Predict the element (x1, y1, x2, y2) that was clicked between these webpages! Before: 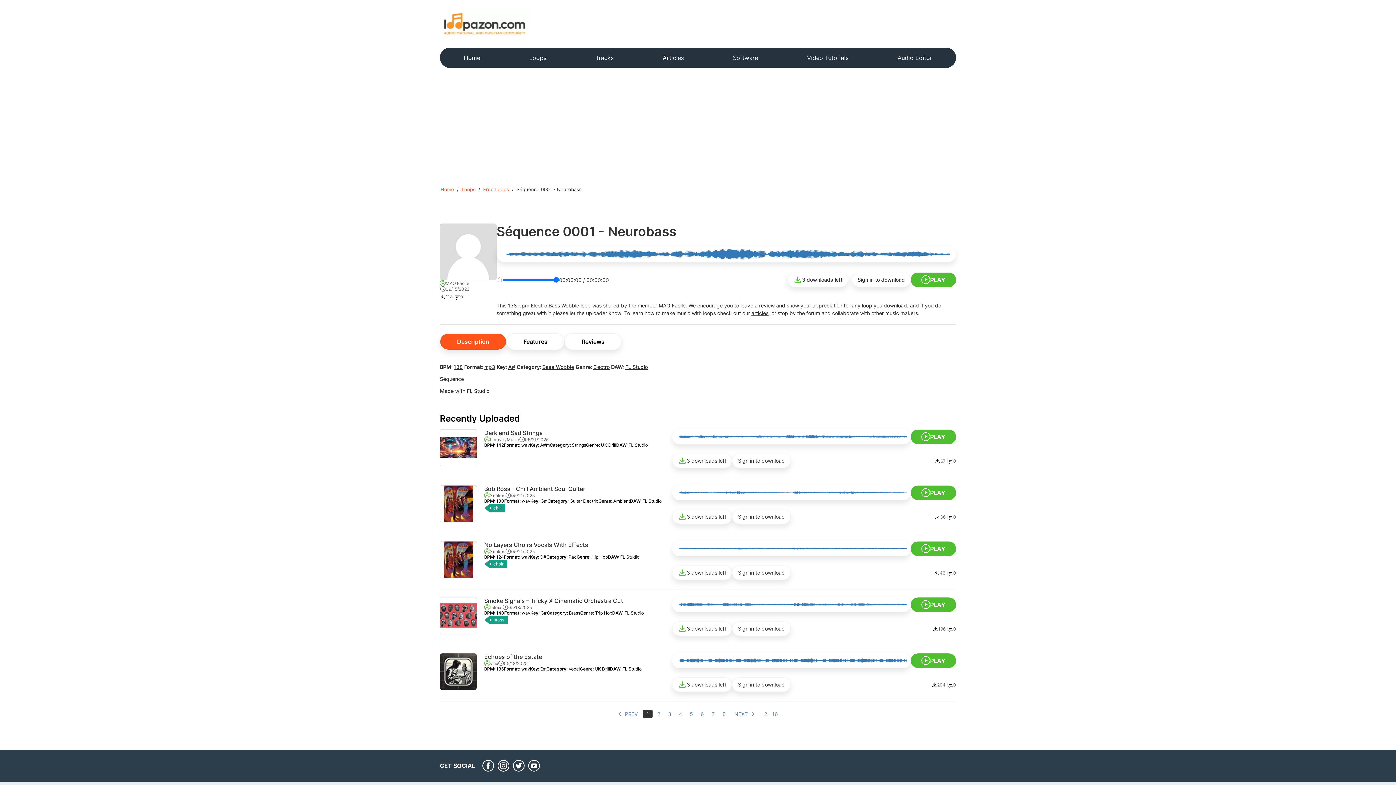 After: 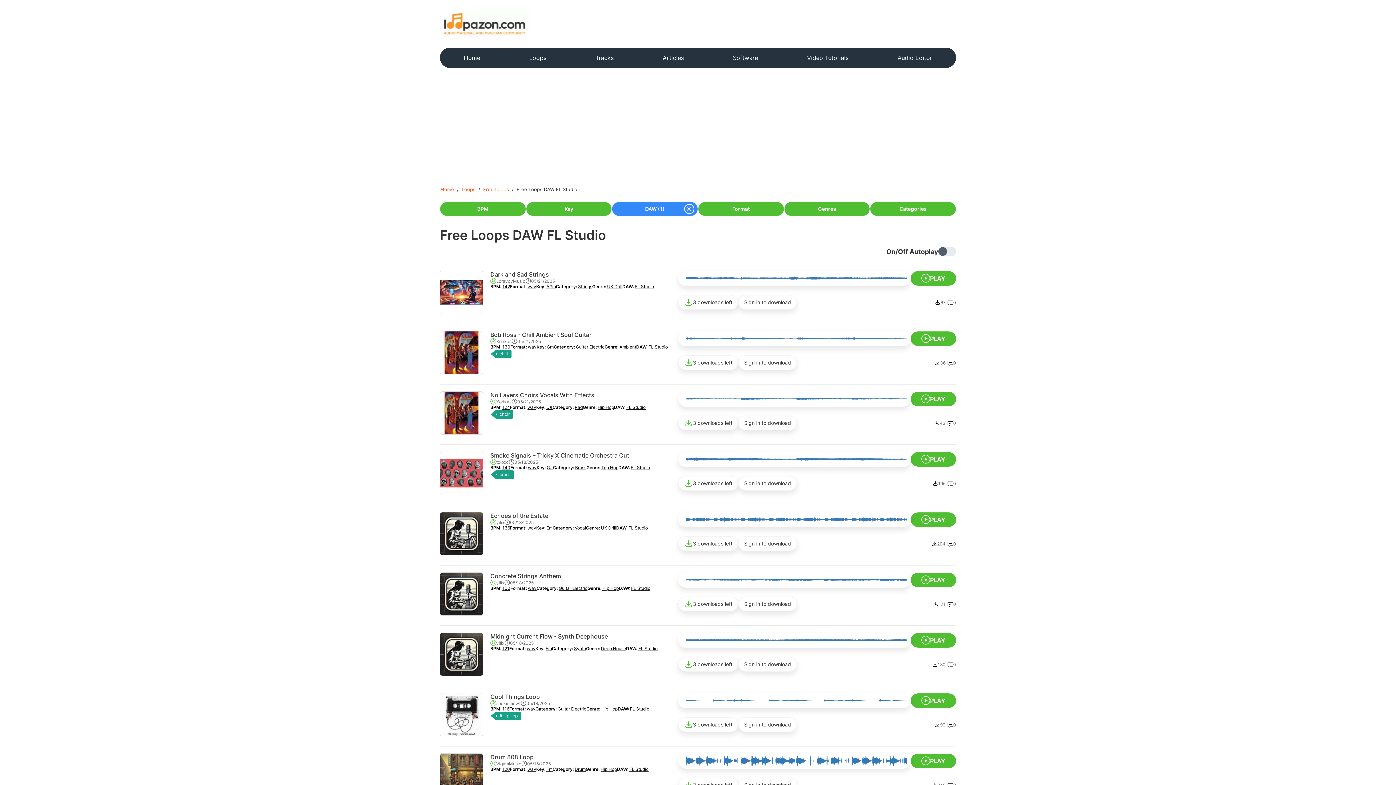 Action: bbox: (620, 554, 639, 560) label: FL Studio